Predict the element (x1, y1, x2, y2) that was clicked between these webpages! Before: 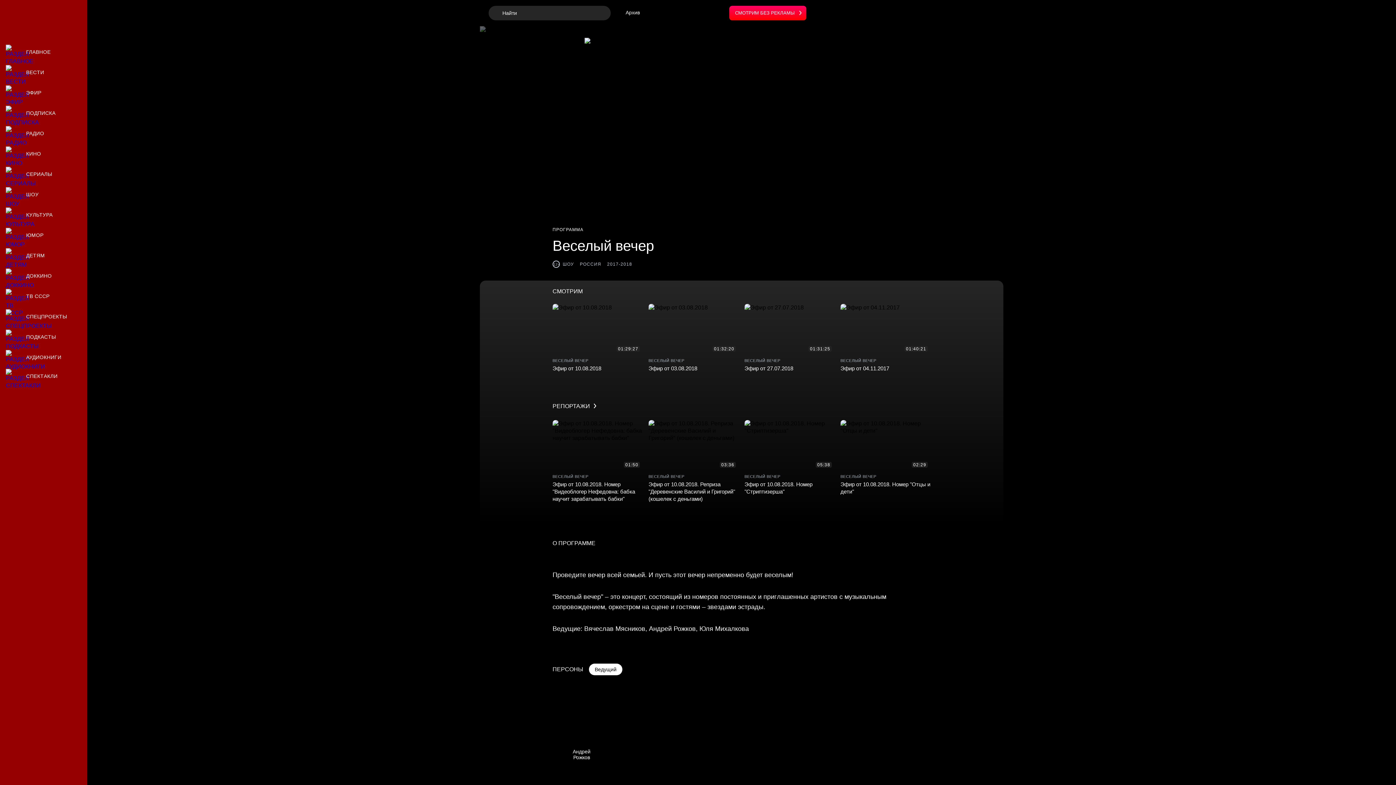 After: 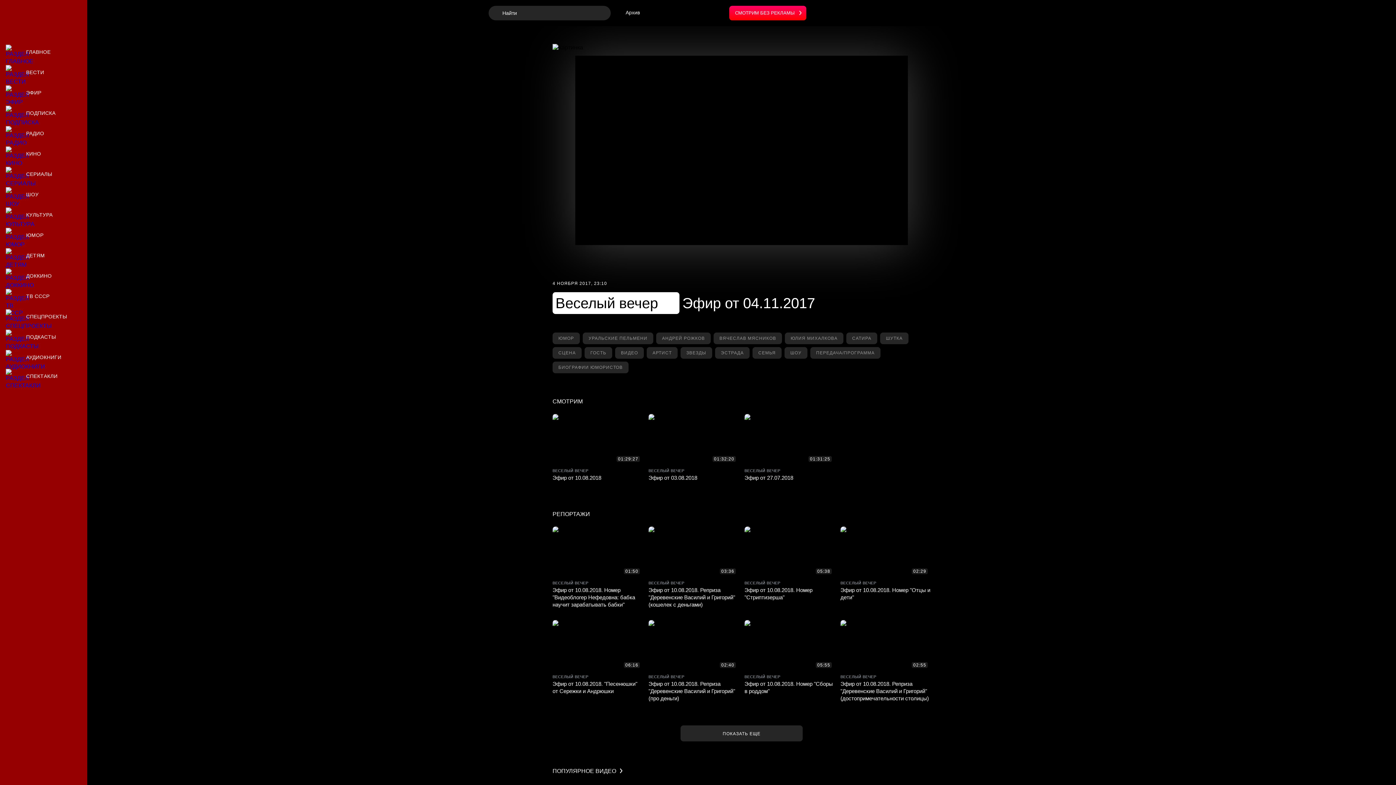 Action: label: Эфир от 04.11.2017 bbox: (840, 304, 930, 376)